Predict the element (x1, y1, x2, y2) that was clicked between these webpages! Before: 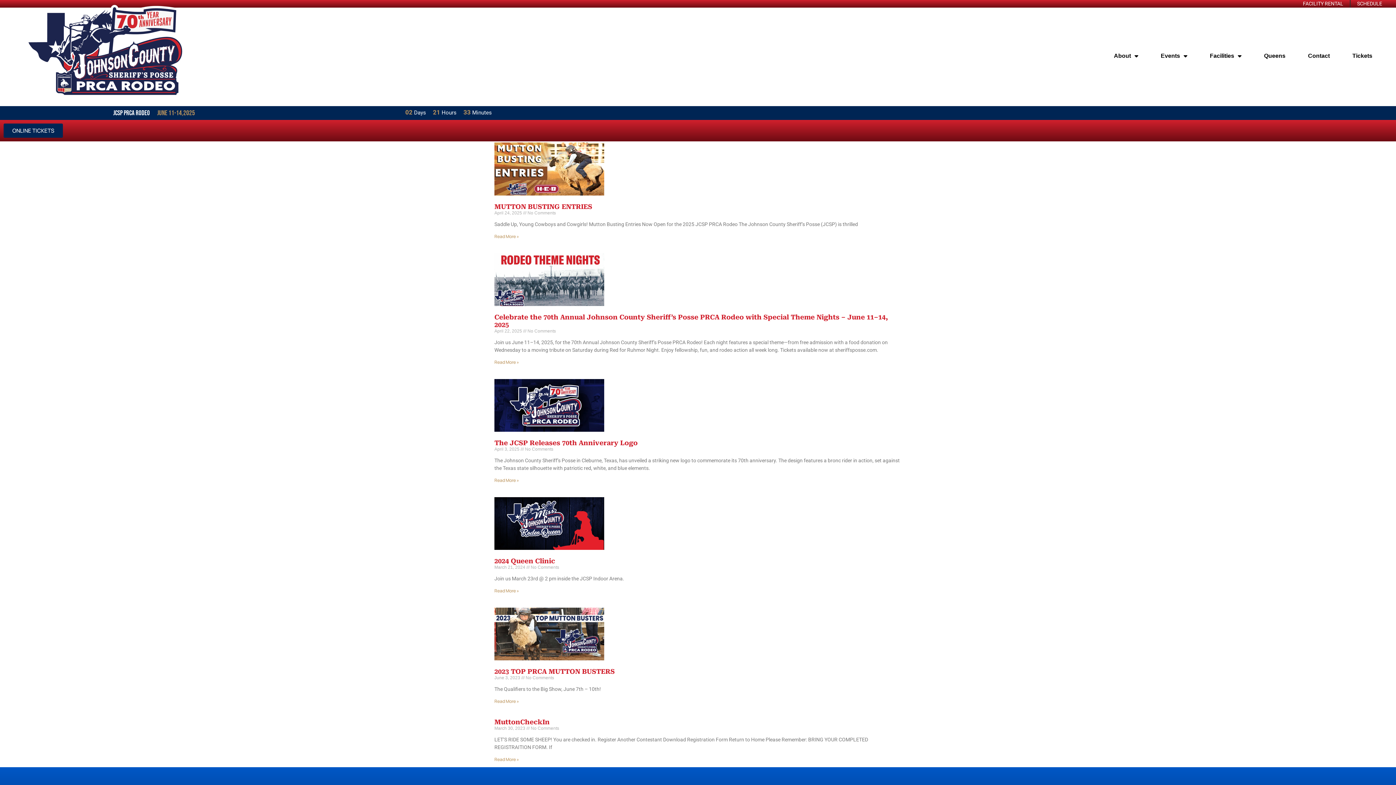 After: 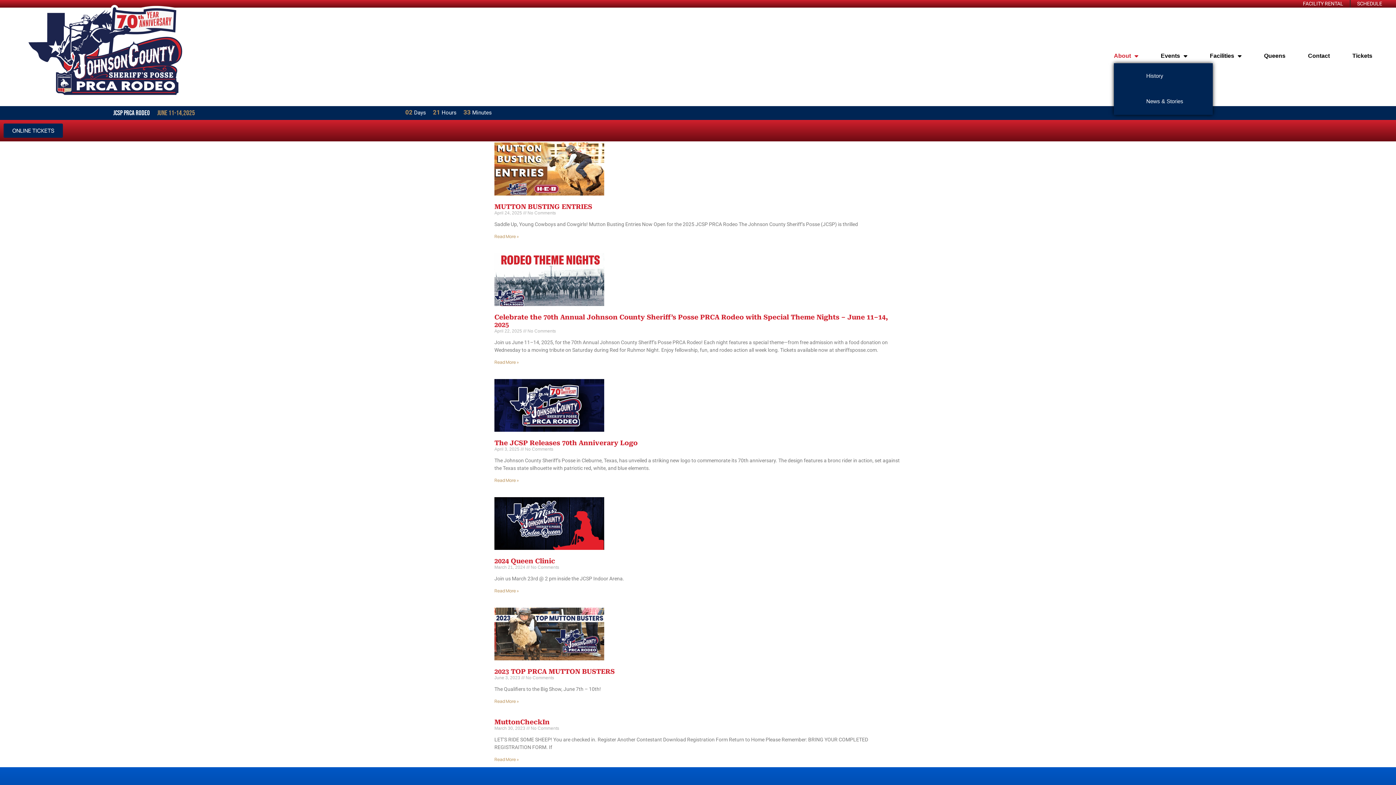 Action: bbox: (1114, 48, 1138, 63) label: About